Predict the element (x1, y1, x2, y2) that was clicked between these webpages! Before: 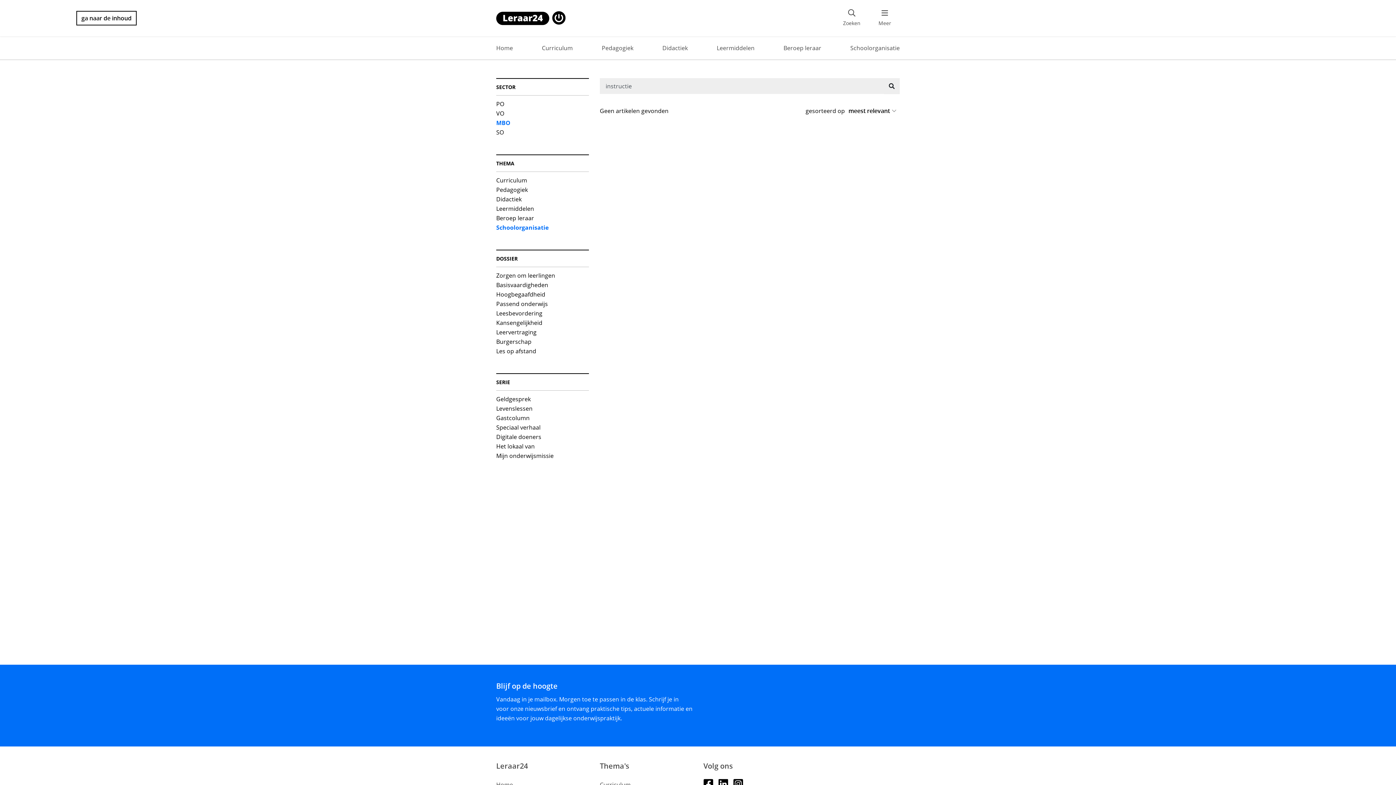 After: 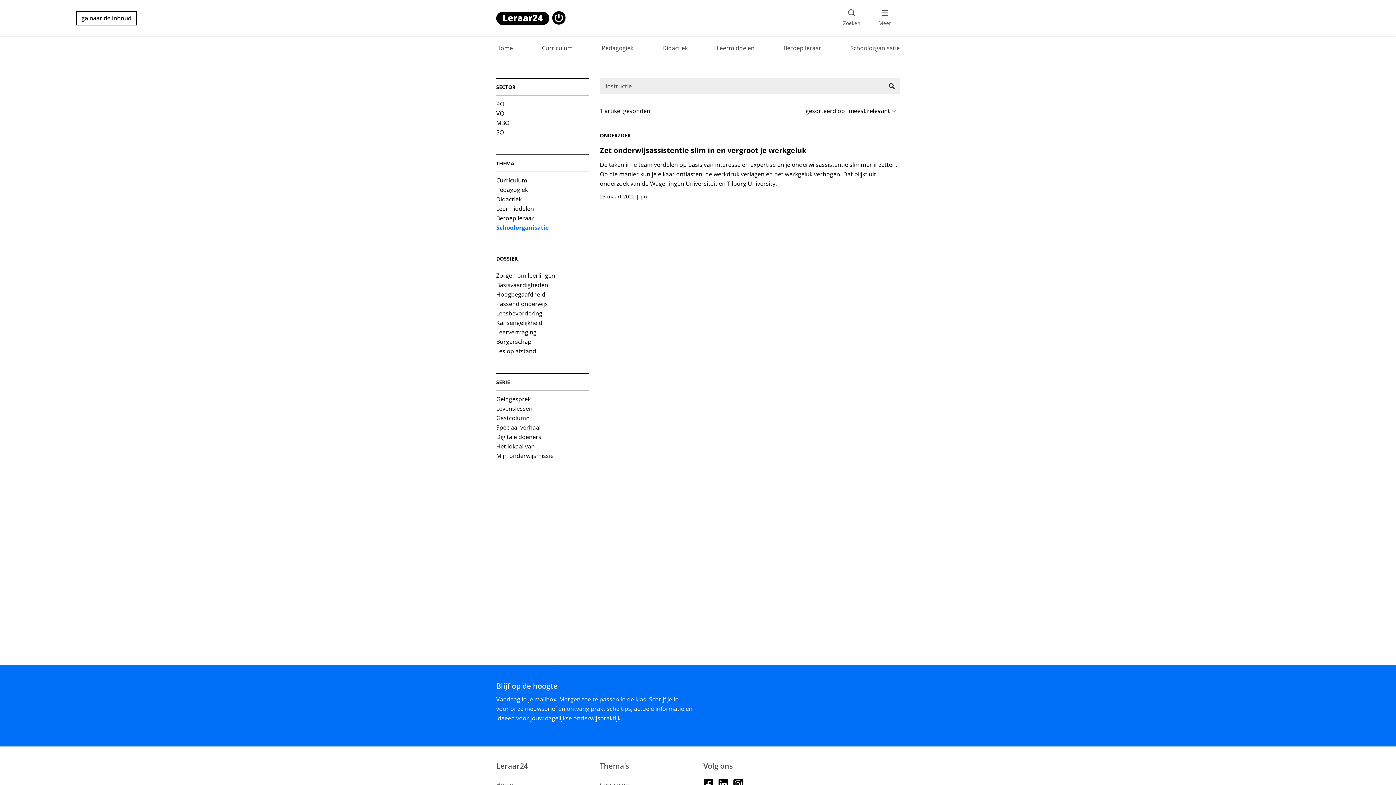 Action: label: MBO bbox: (496, 118, 510, 127)